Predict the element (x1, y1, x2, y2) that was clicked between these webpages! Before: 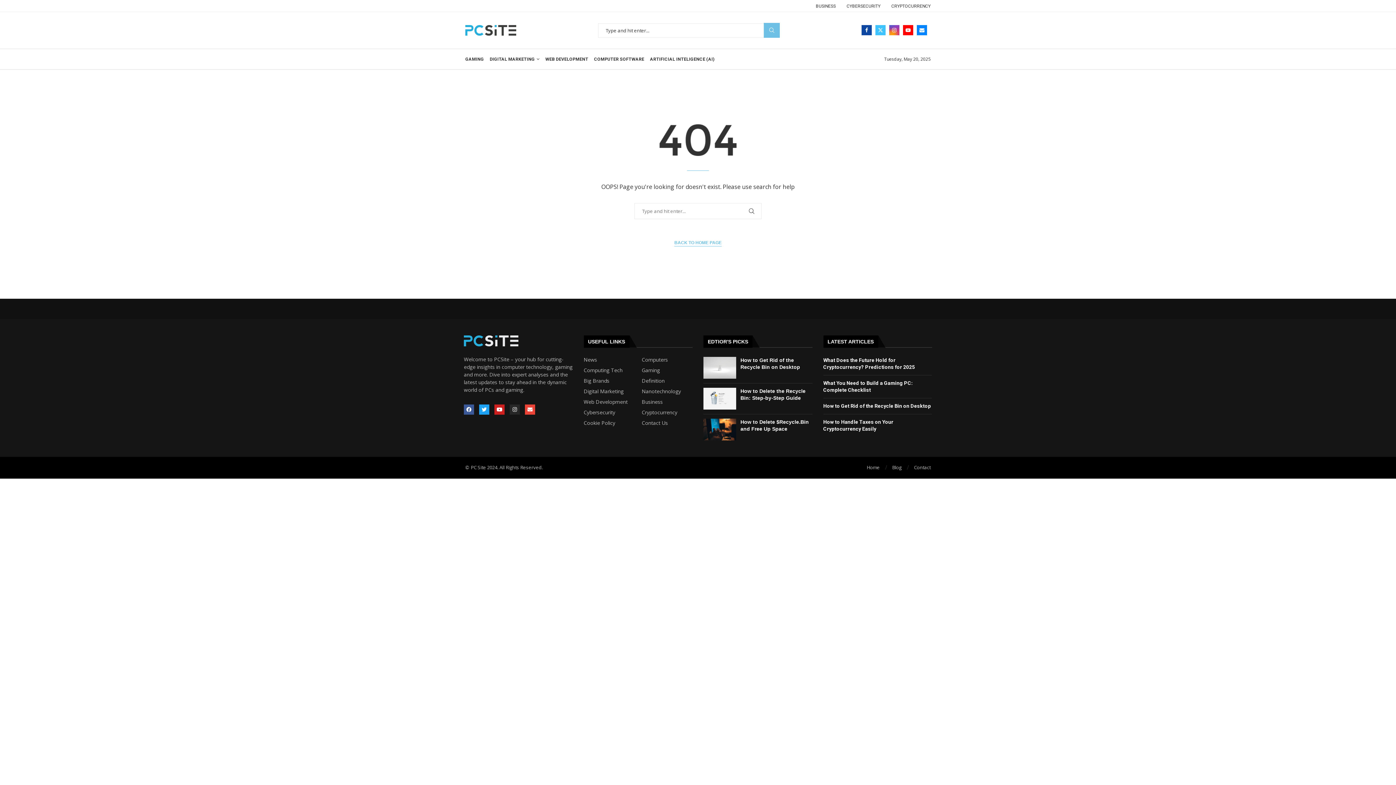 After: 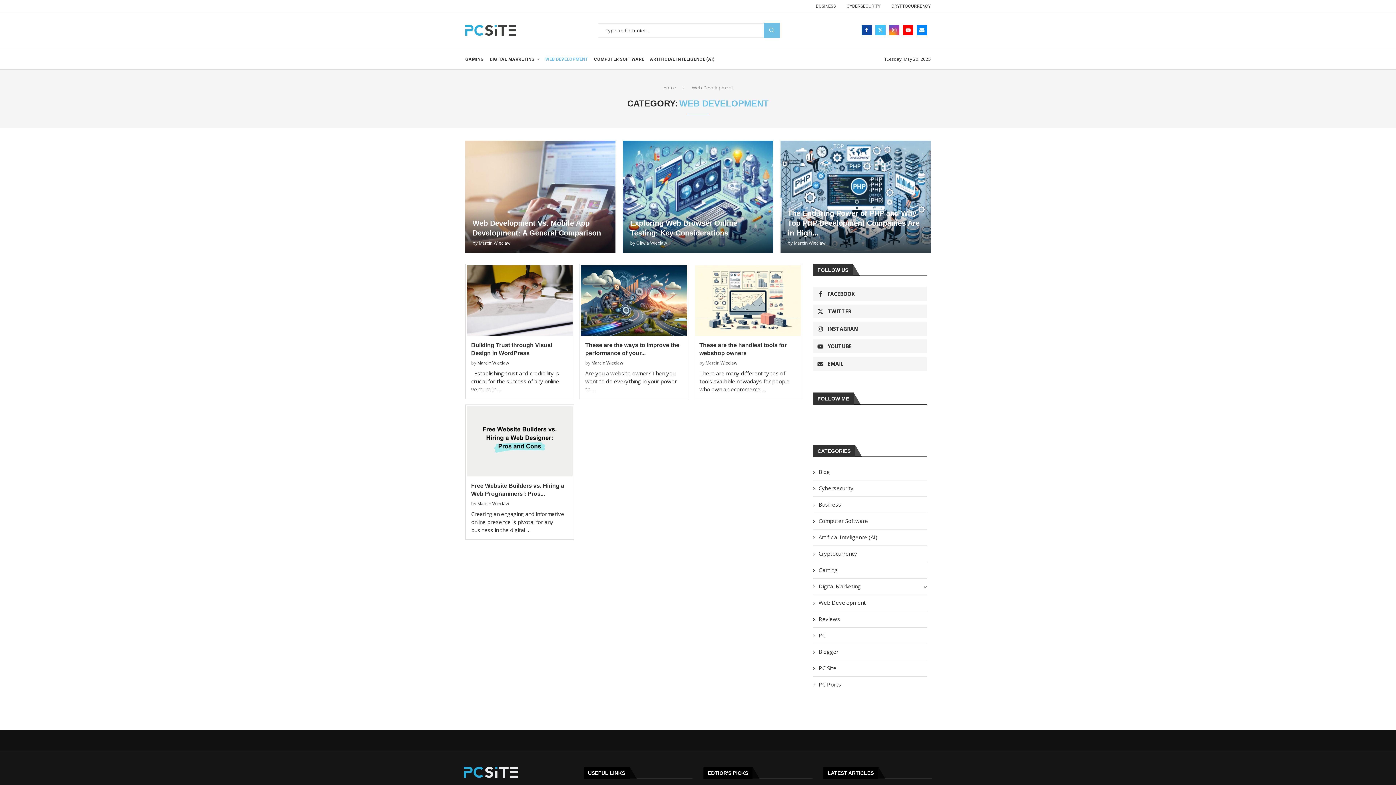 Action: bbox: (545, 49, 588, 69) label: WEB DEVELOPMENT